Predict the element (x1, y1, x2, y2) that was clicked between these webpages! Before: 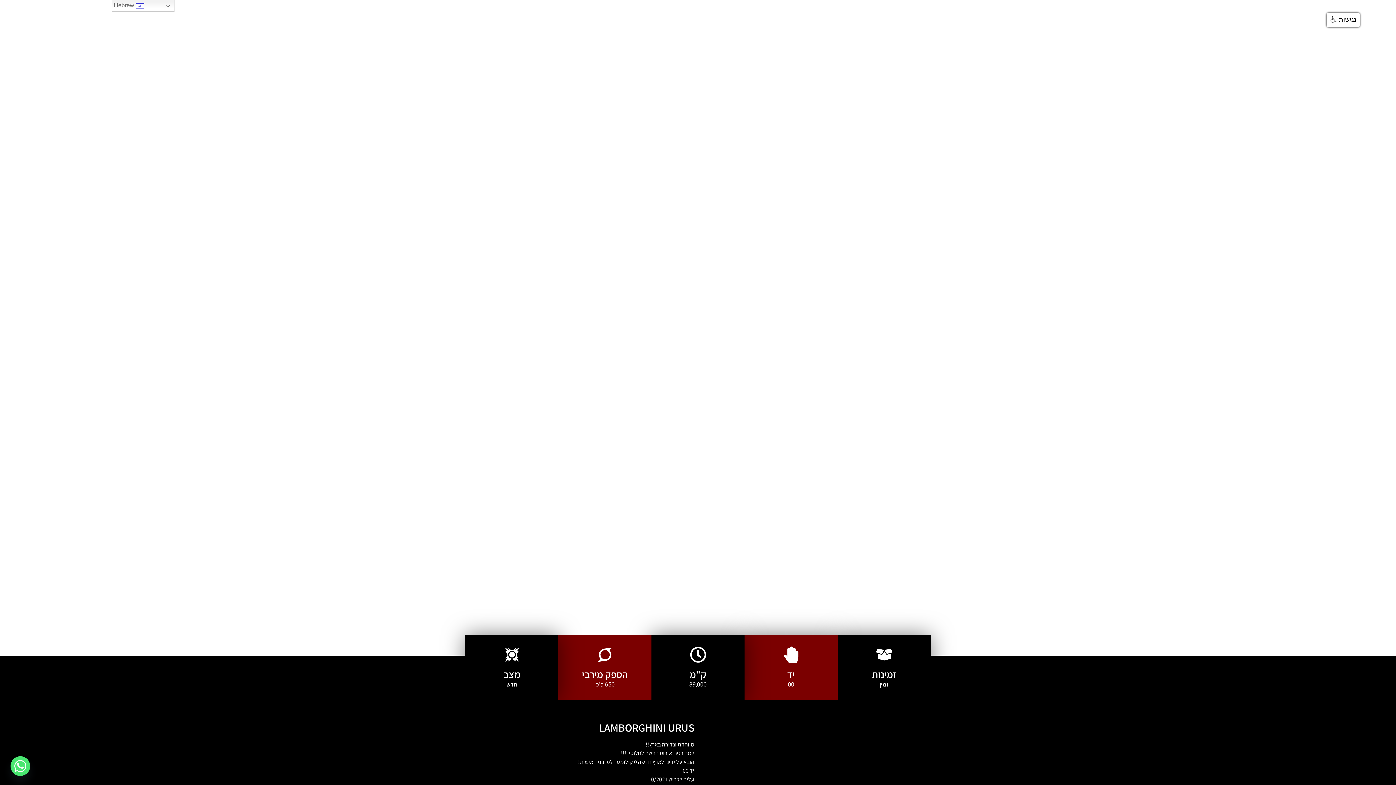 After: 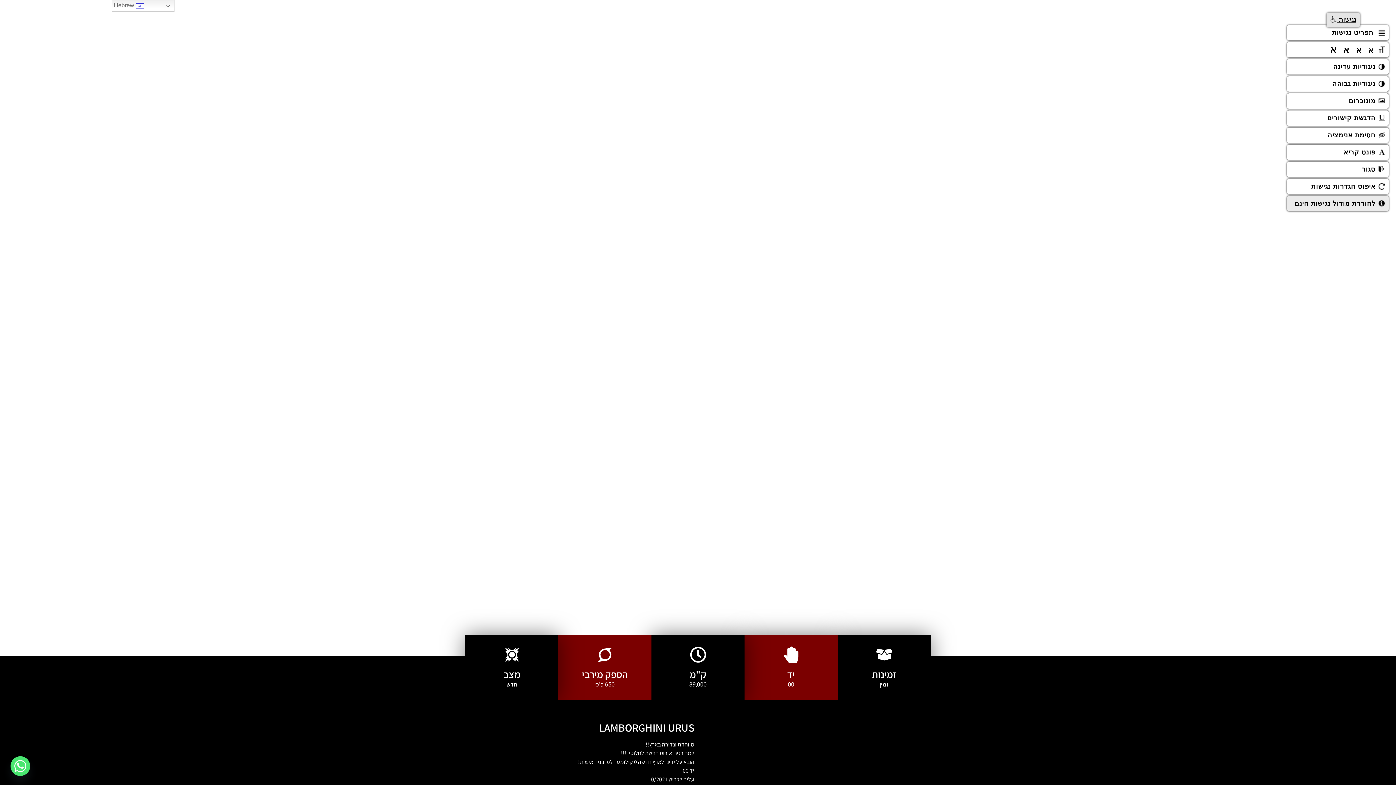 Action: bbox: (1326, 12, 1360, 27) label: נגישות 